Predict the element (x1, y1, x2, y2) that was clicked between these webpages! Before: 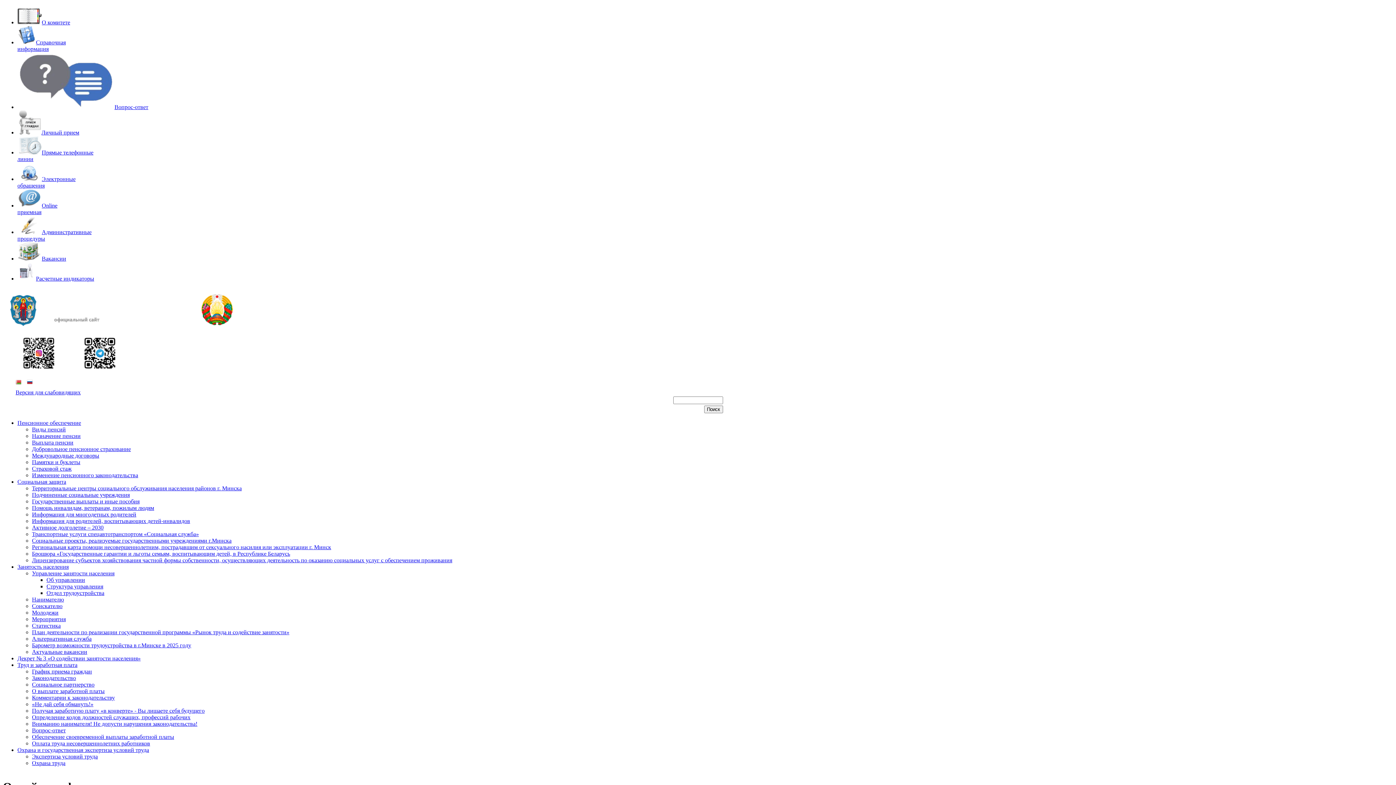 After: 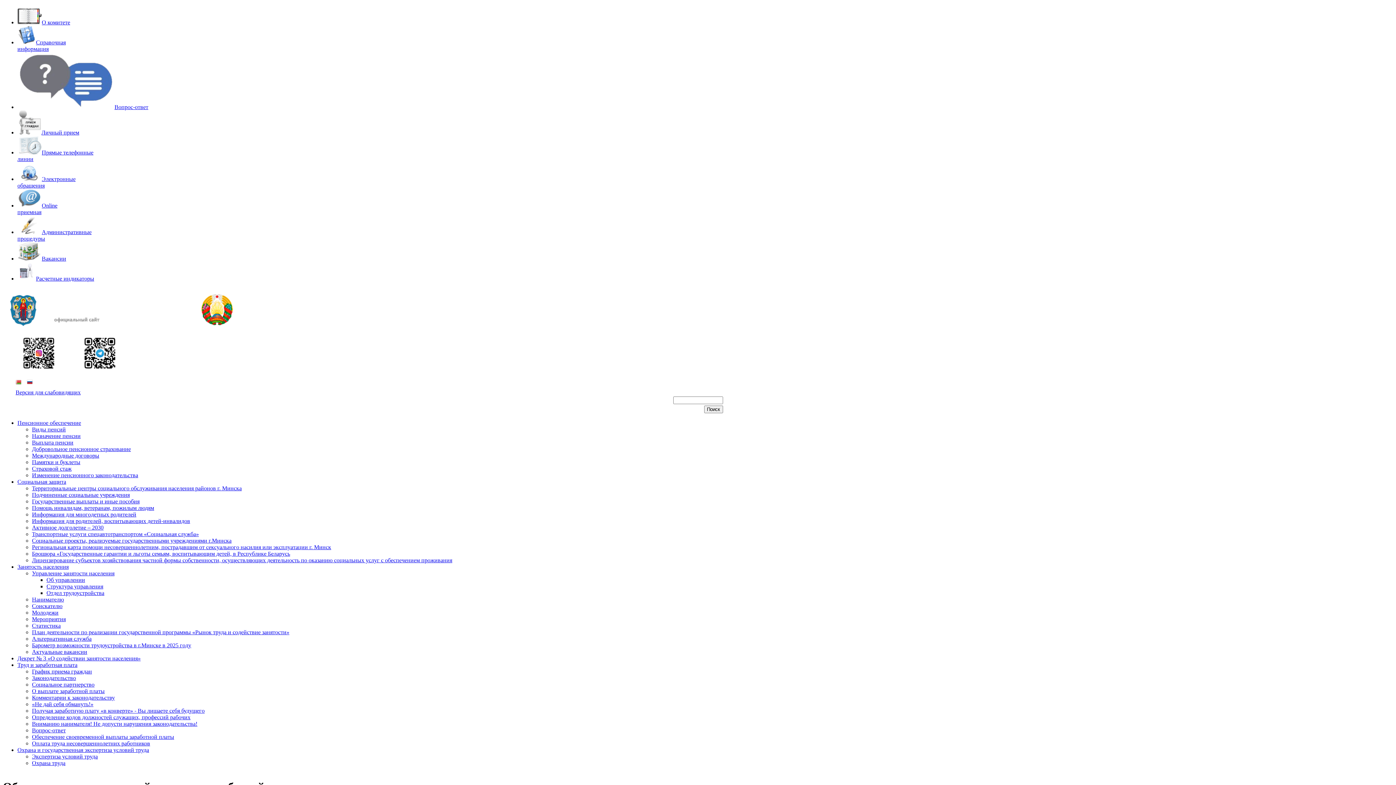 Action: label: Обеспечение своевременной выплаты заработной платы bbox: (32, 734, 174, 740)